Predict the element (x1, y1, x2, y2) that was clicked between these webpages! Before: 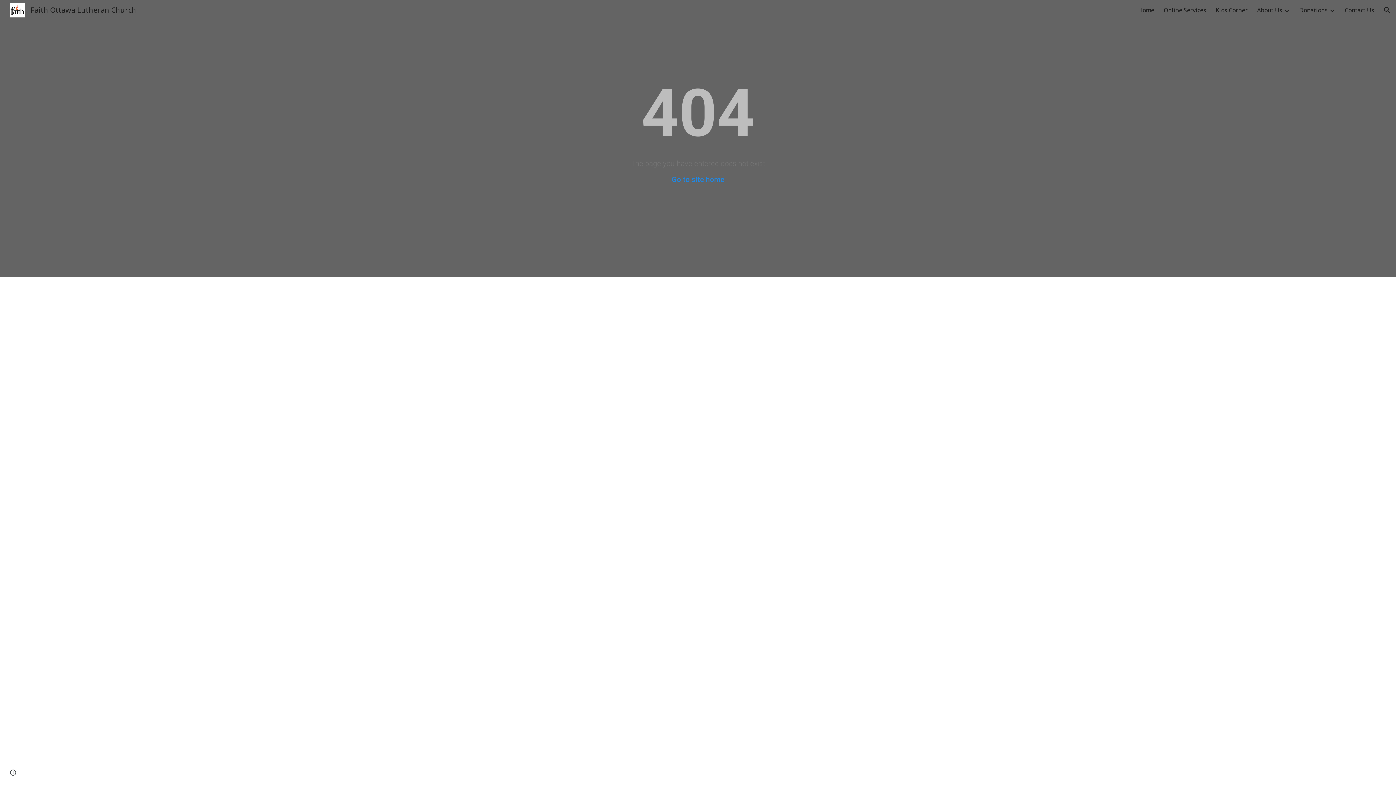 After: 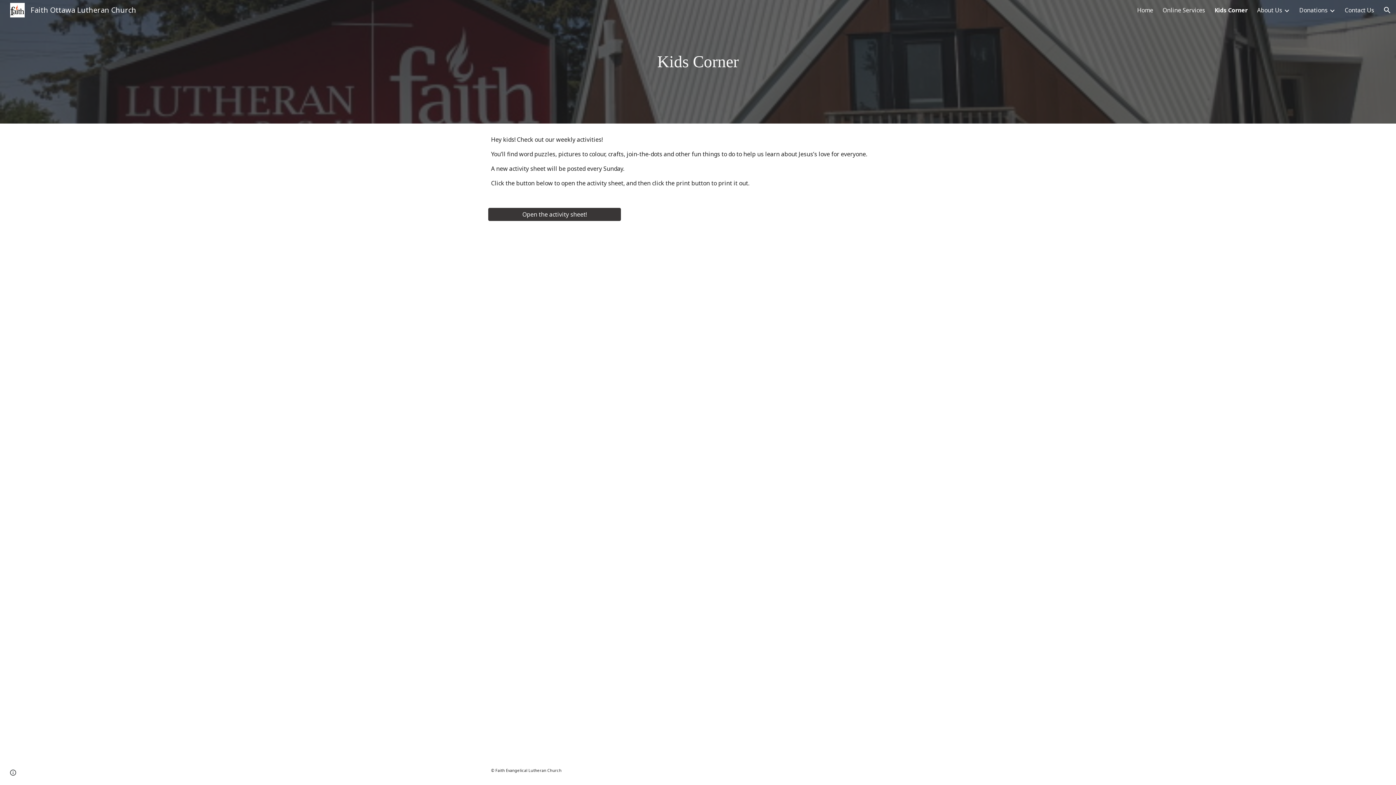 Action: label: Kids Corner bbox: (1216, 6, 1248, 14)